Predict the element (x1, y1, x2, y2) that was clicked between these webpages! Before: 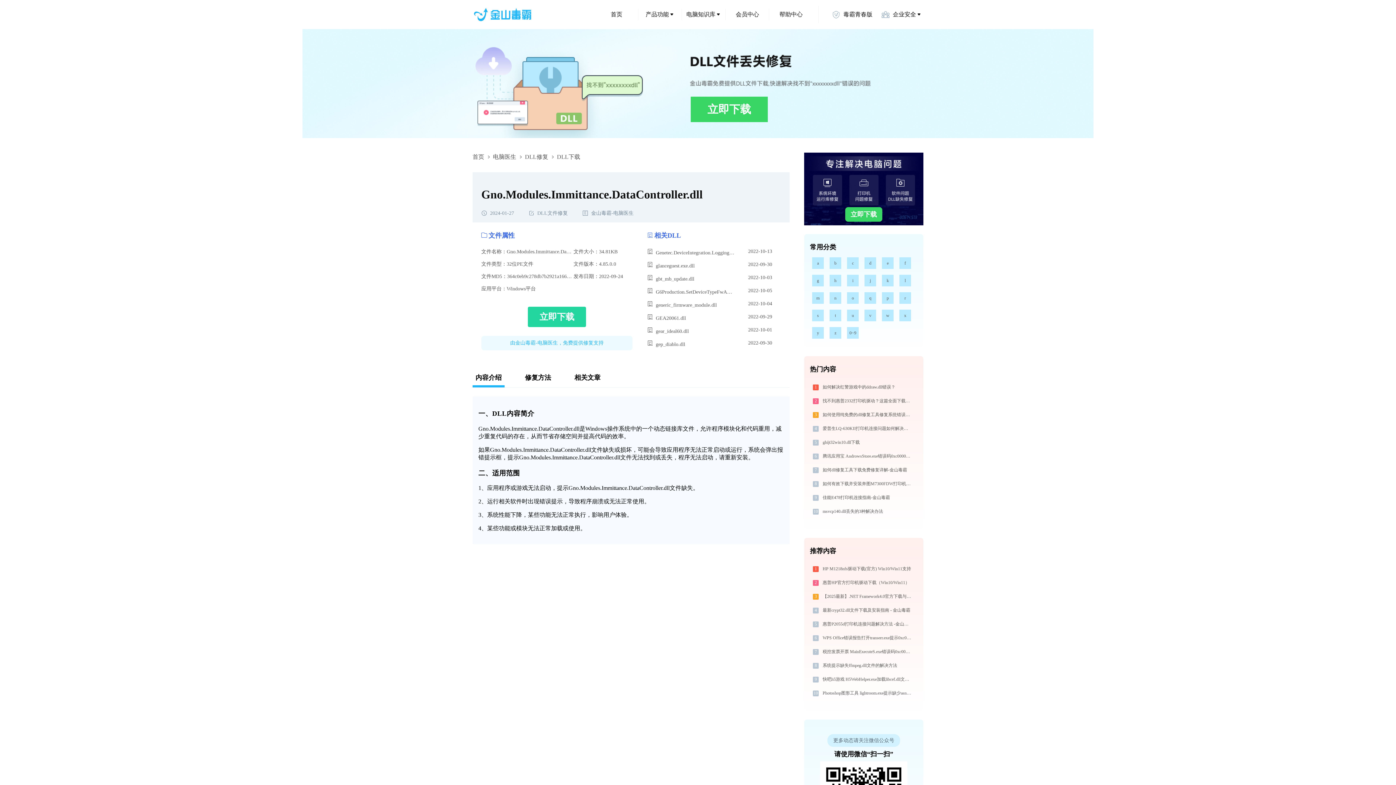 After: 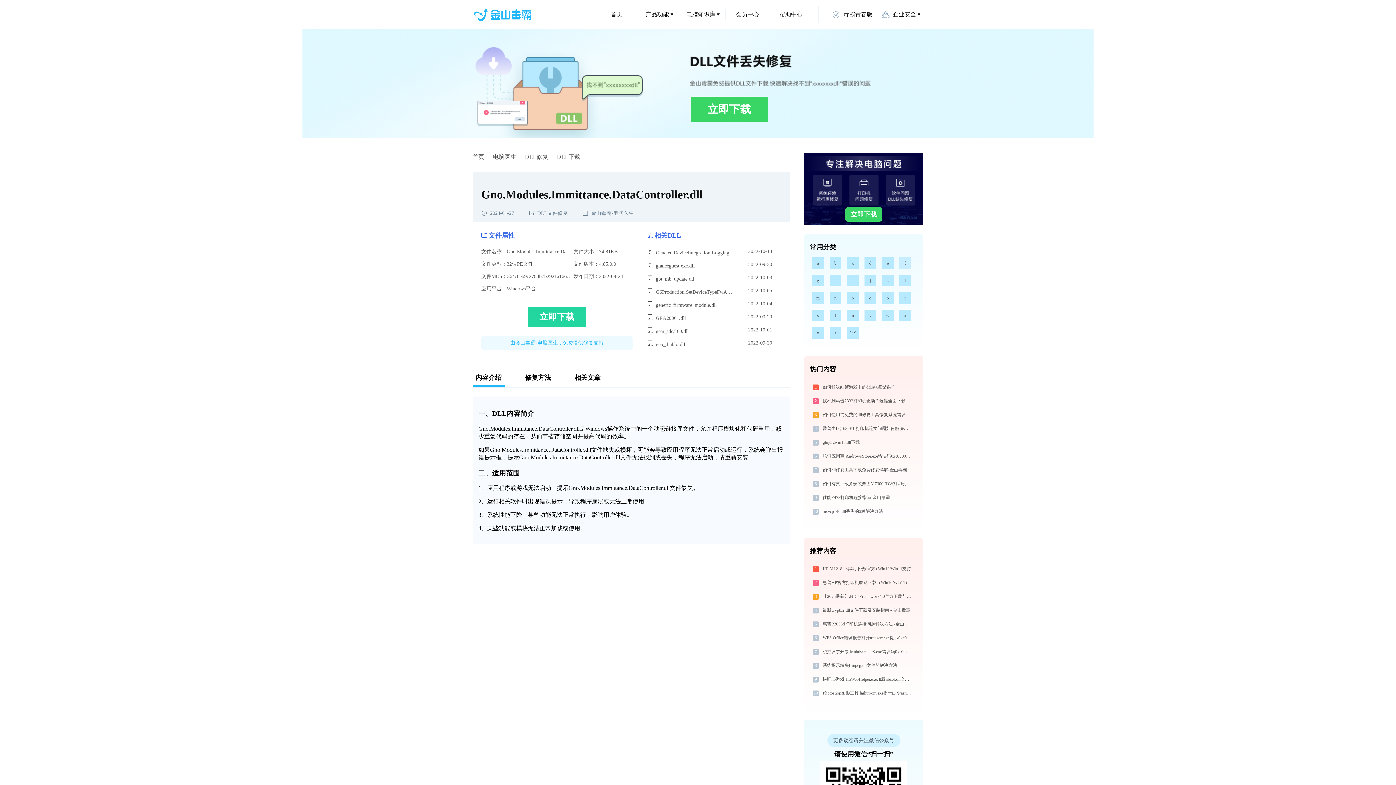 Action: label: f bbox: (899, 257, 911, 269)